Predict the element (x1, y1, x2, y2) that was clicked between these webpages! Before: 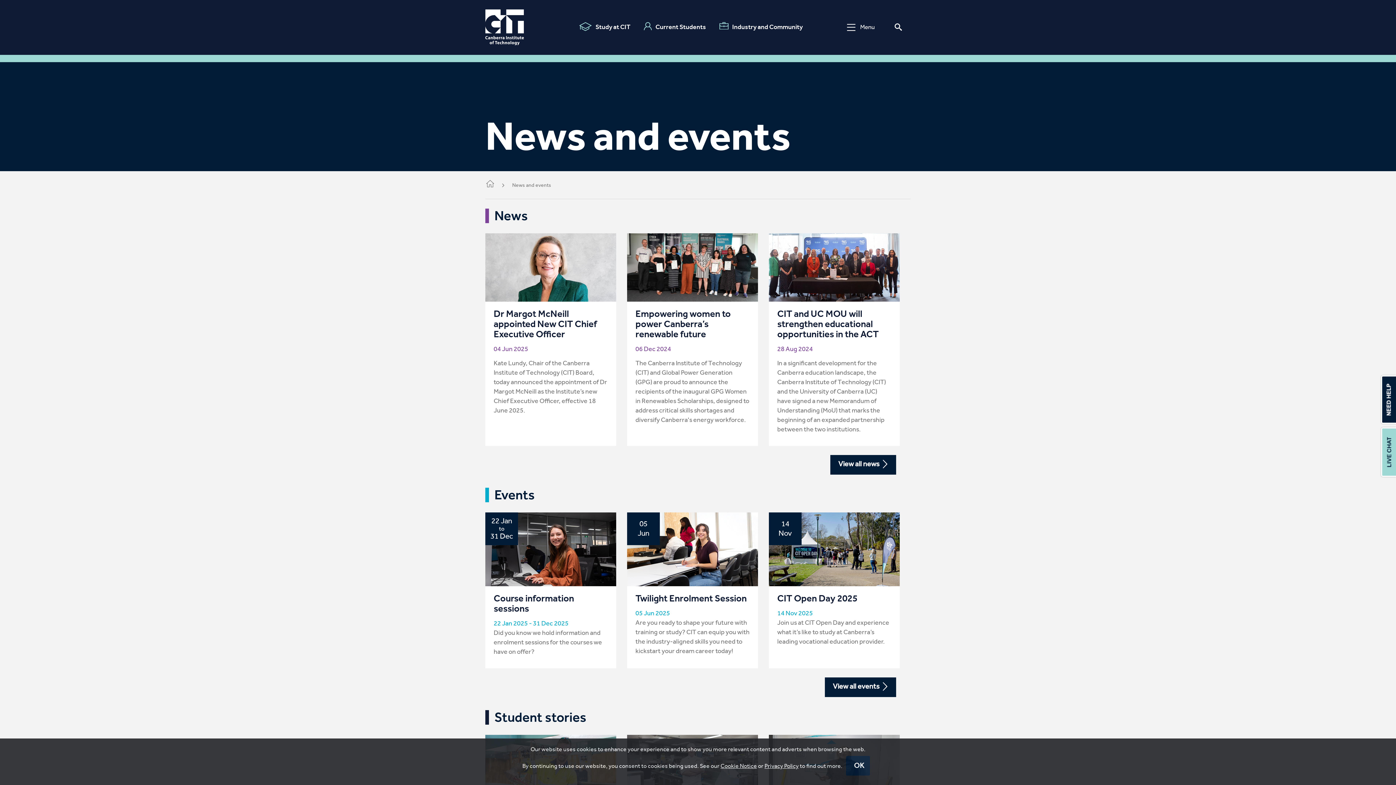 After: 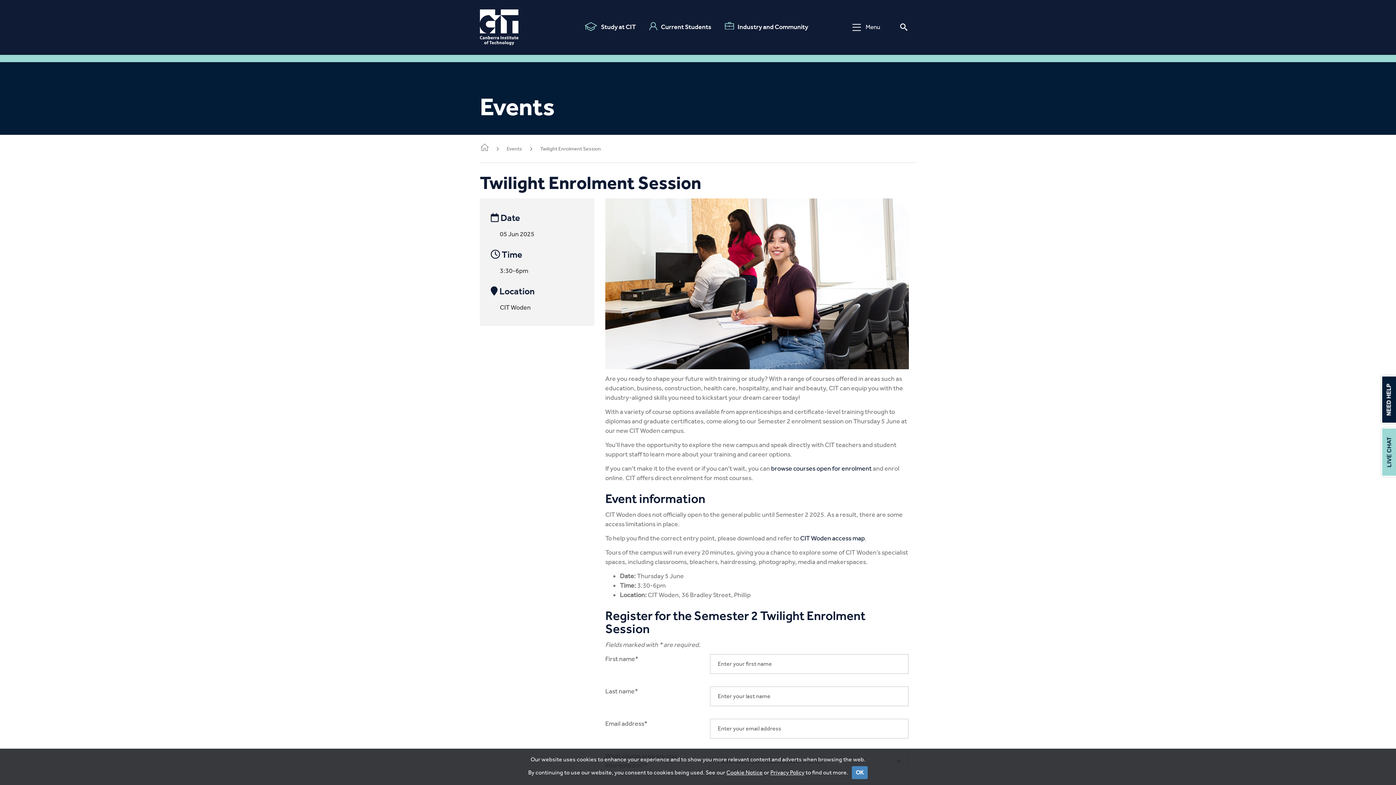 Action: label: 05
Jun
Twilight Enrolment Session
05 Jun 2025

Are you ready to shape your future with training or study? CIT can equip you with the industry-aligned skills you need to kickstart your dream career today! bbox: (627, 512, 758, 668)